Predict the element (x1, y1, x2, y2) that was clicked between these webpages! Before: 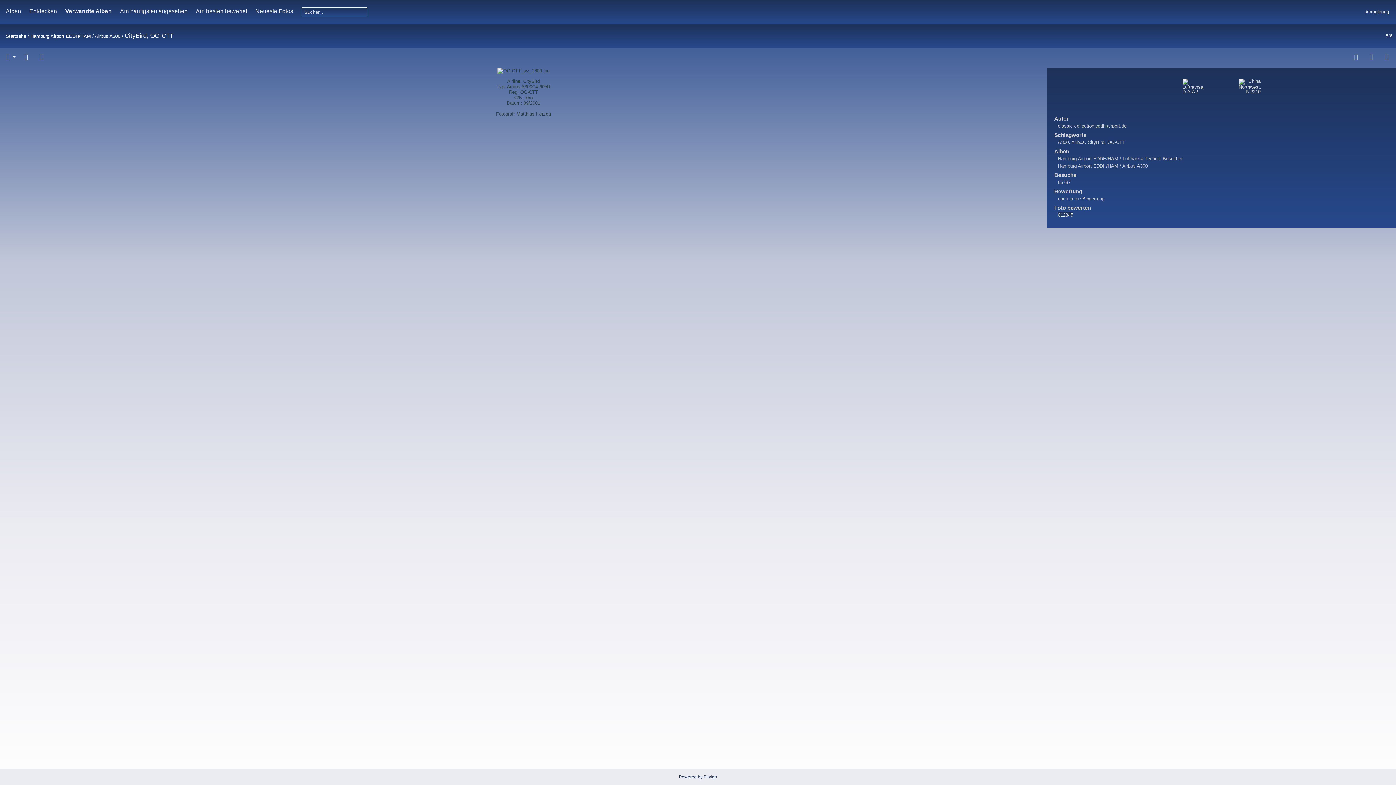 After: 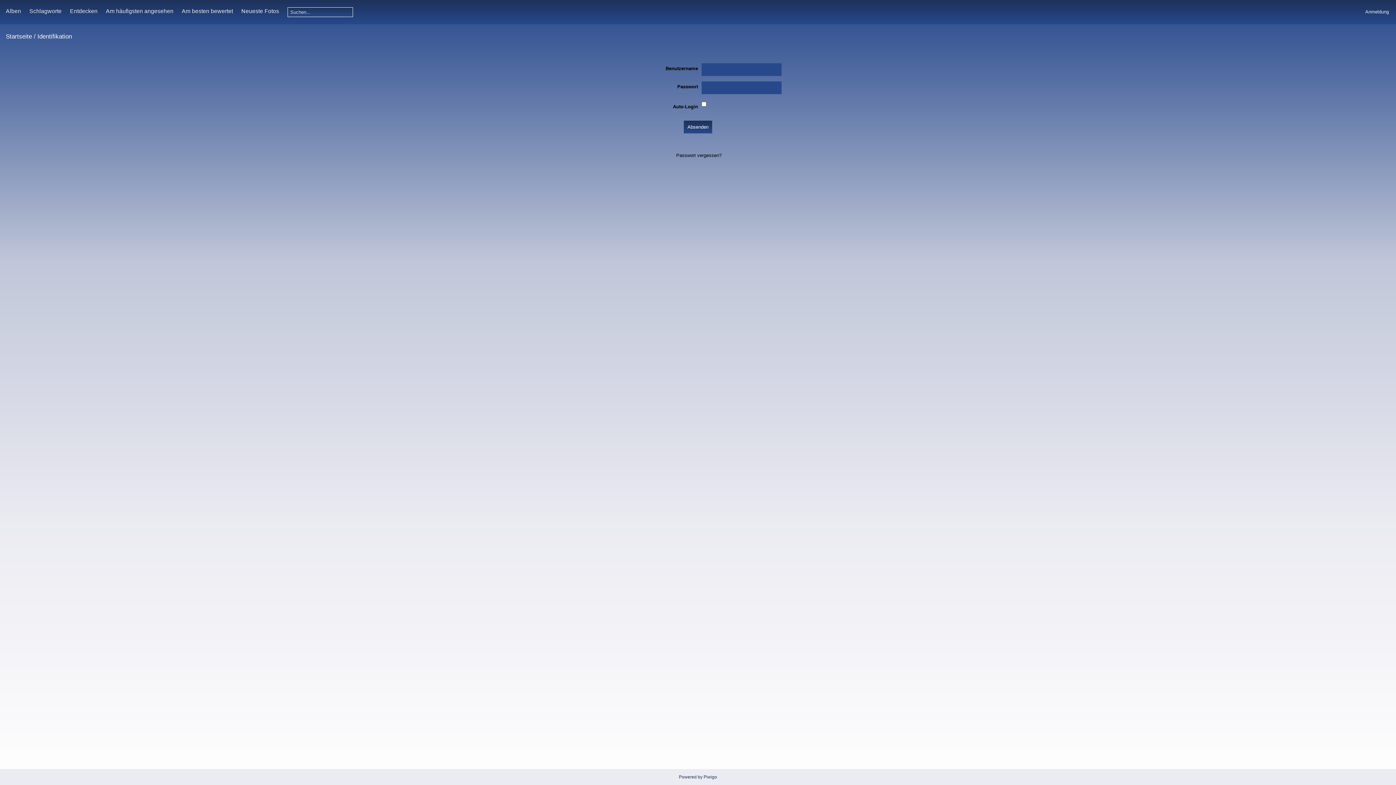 Action: label: Anmeldung bbox: (1365, 9, 1389, 14)